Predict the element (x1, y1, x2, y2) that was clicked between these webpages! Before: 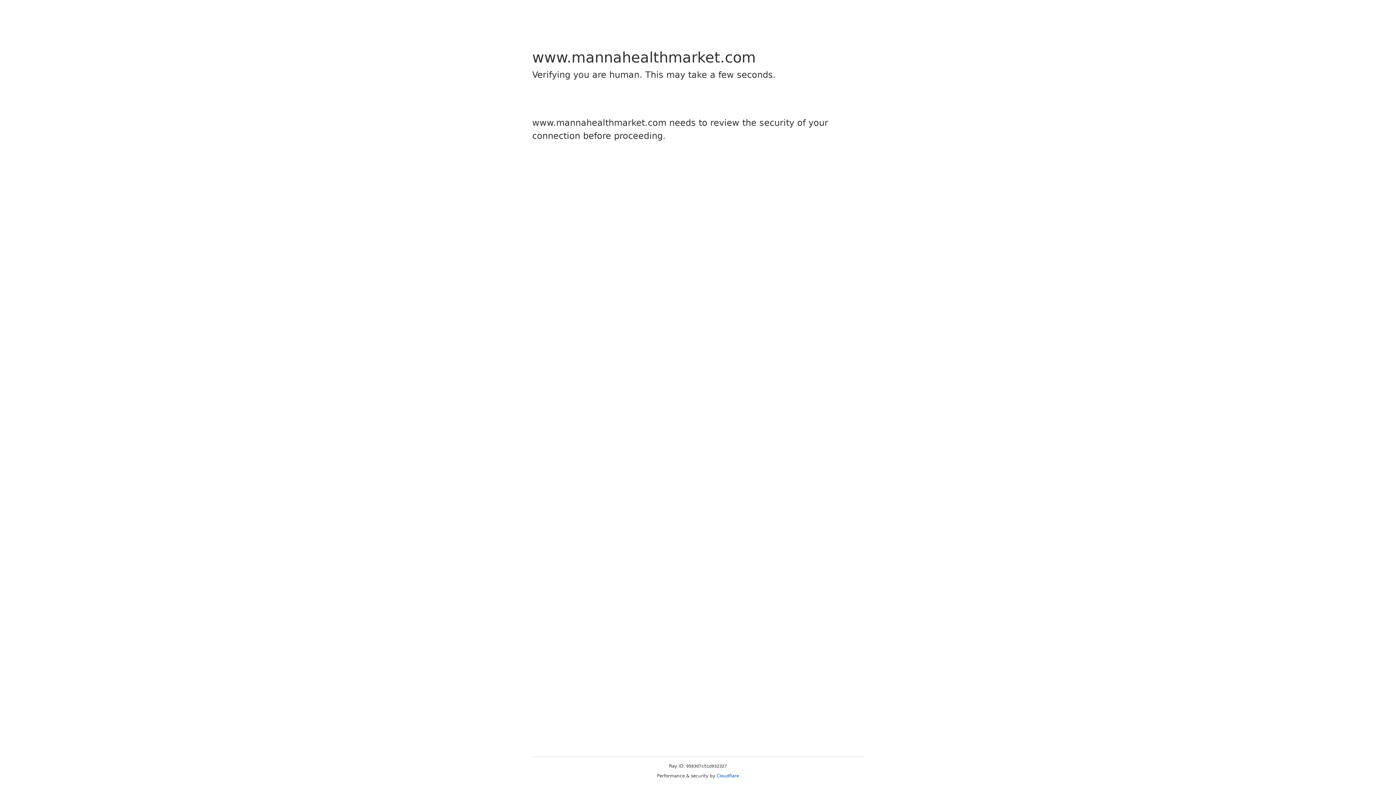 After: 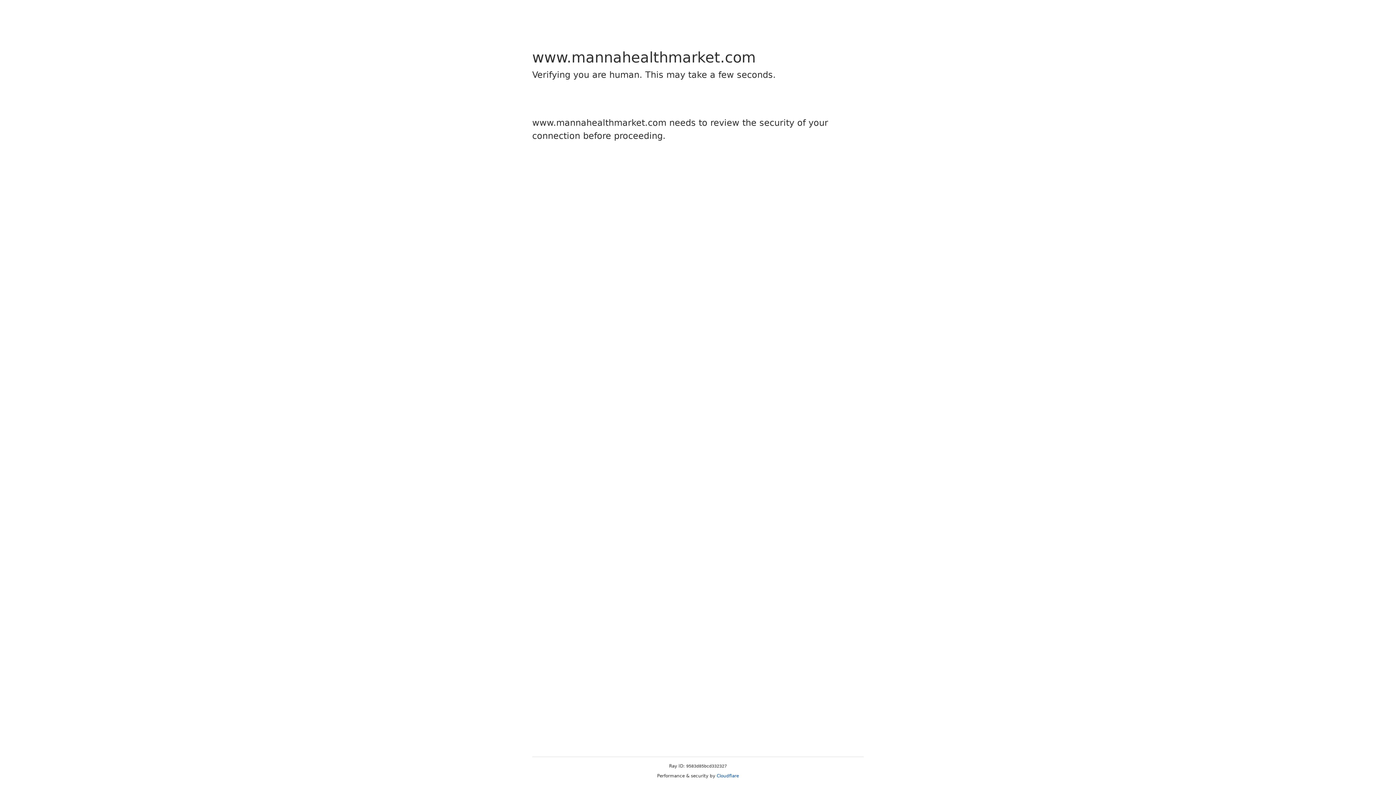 Action: label: Cloudflare bbox: (716, 773, 739, 778)